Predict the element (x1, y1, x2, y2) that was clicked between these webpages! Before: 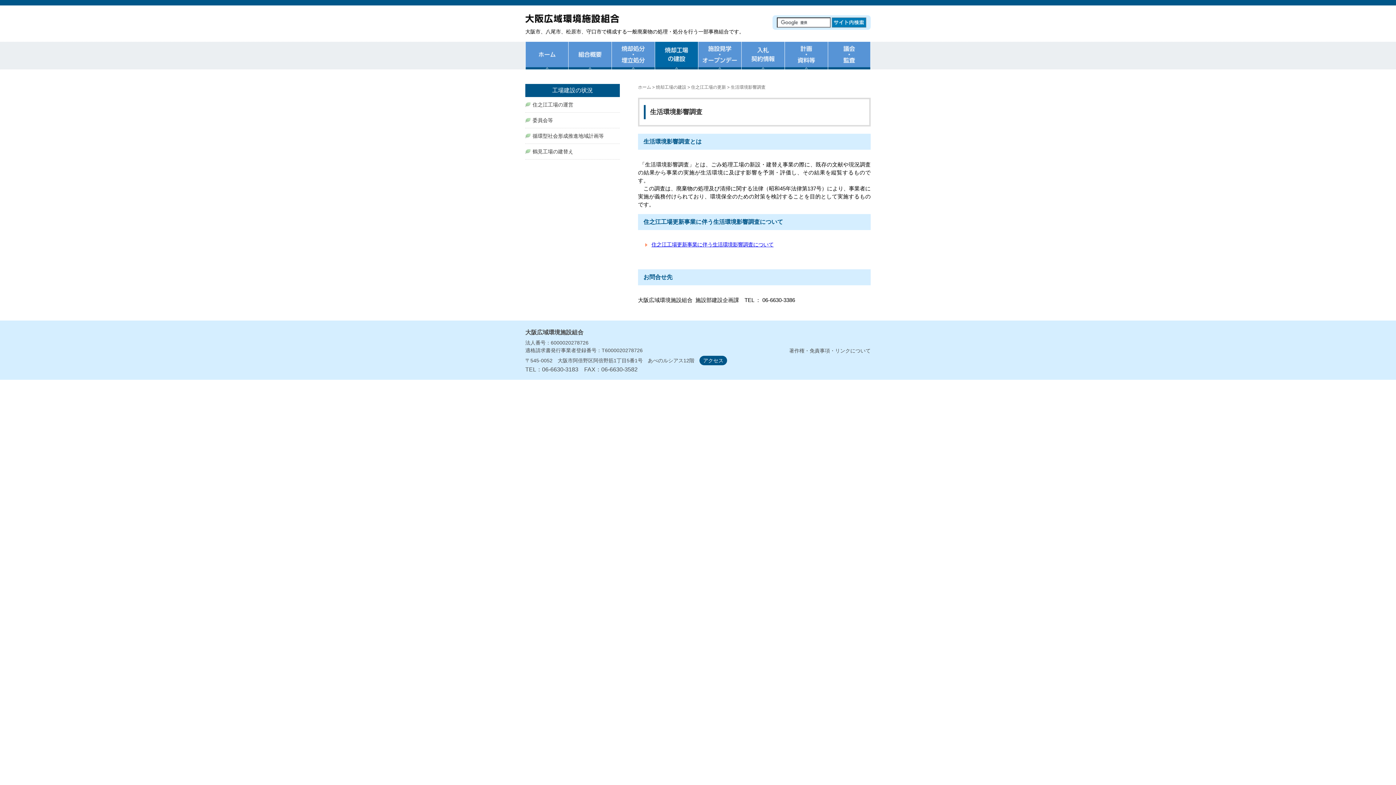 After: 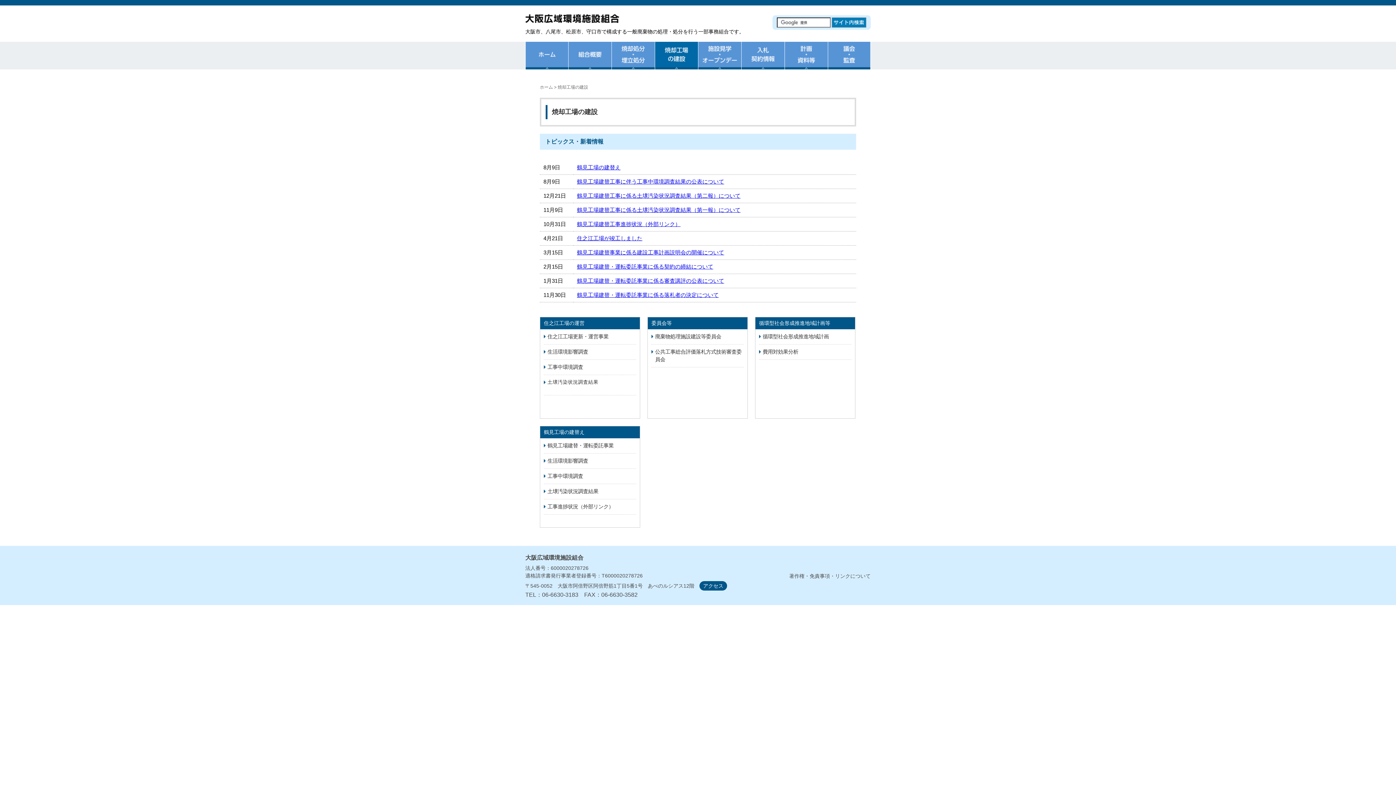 Action: bbox: (656, 84, 686, 89) label: 焼却工場の建設